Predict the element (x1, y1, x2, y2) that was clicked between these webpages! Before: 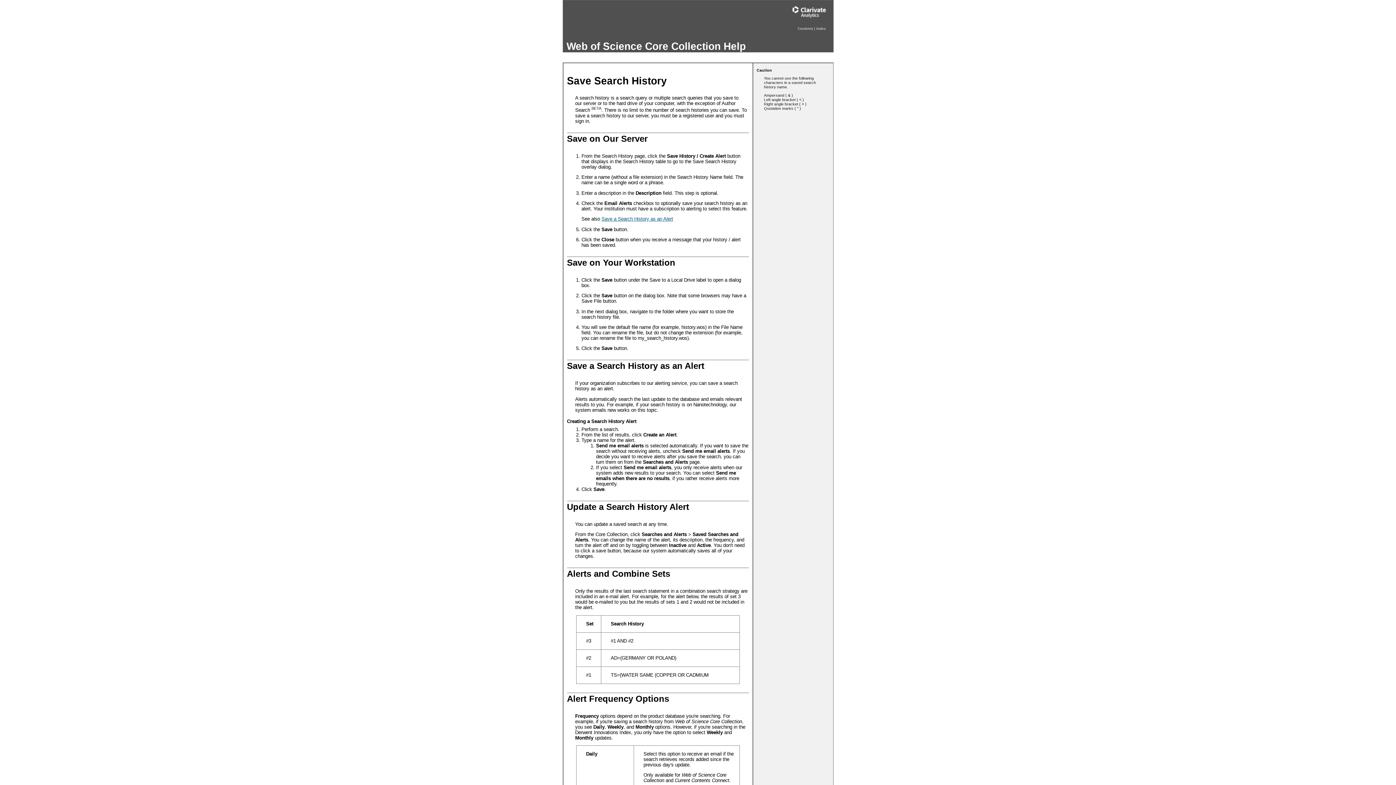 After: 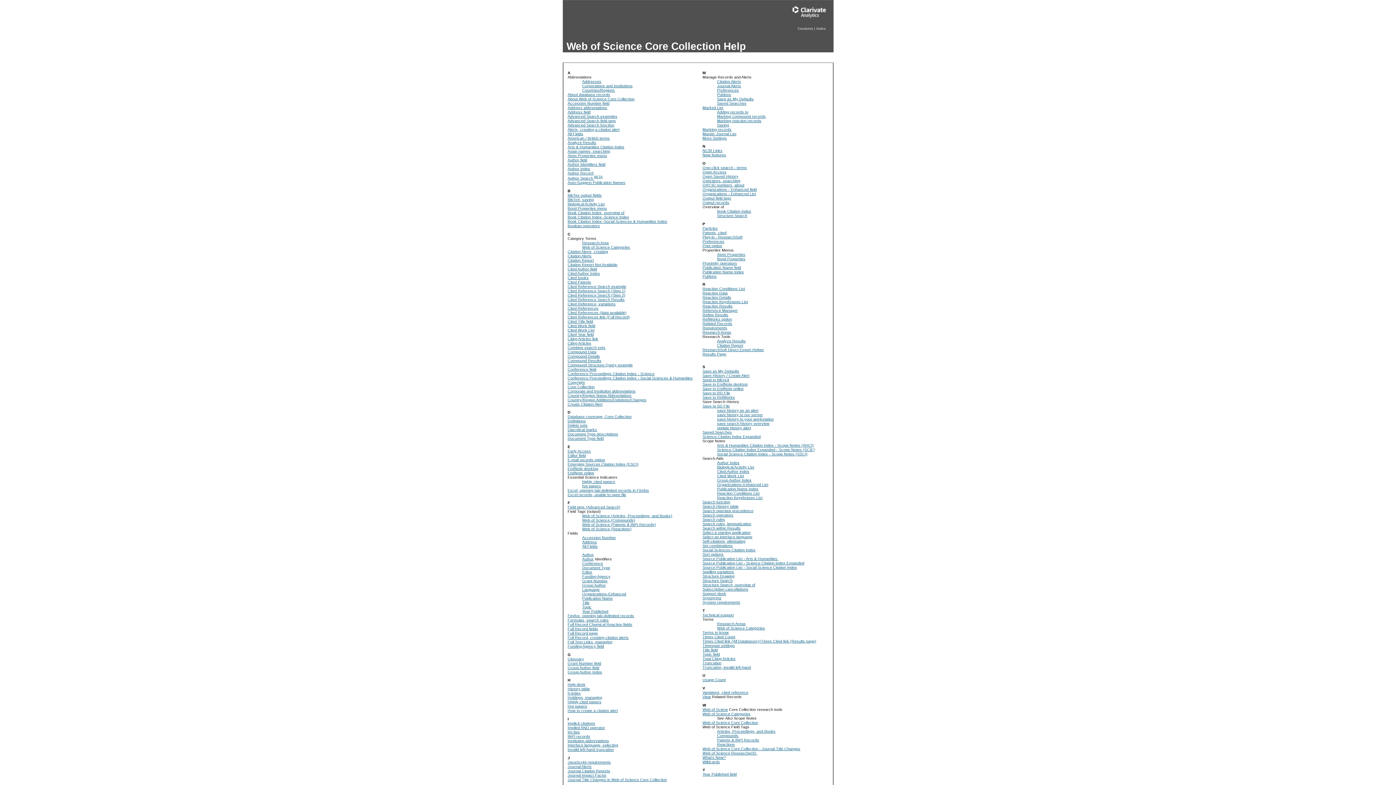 Action: label: Index bbox: (816, 26, 826, 30)